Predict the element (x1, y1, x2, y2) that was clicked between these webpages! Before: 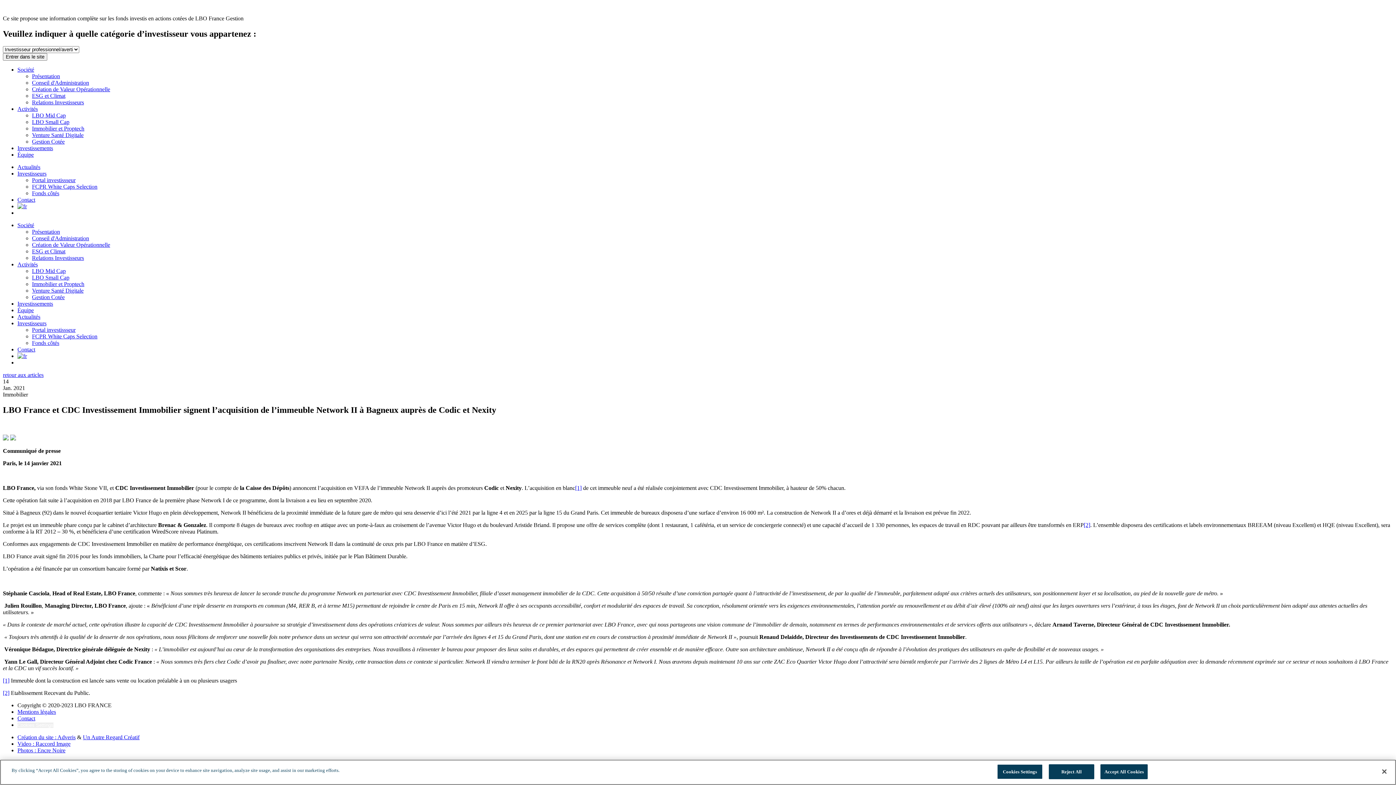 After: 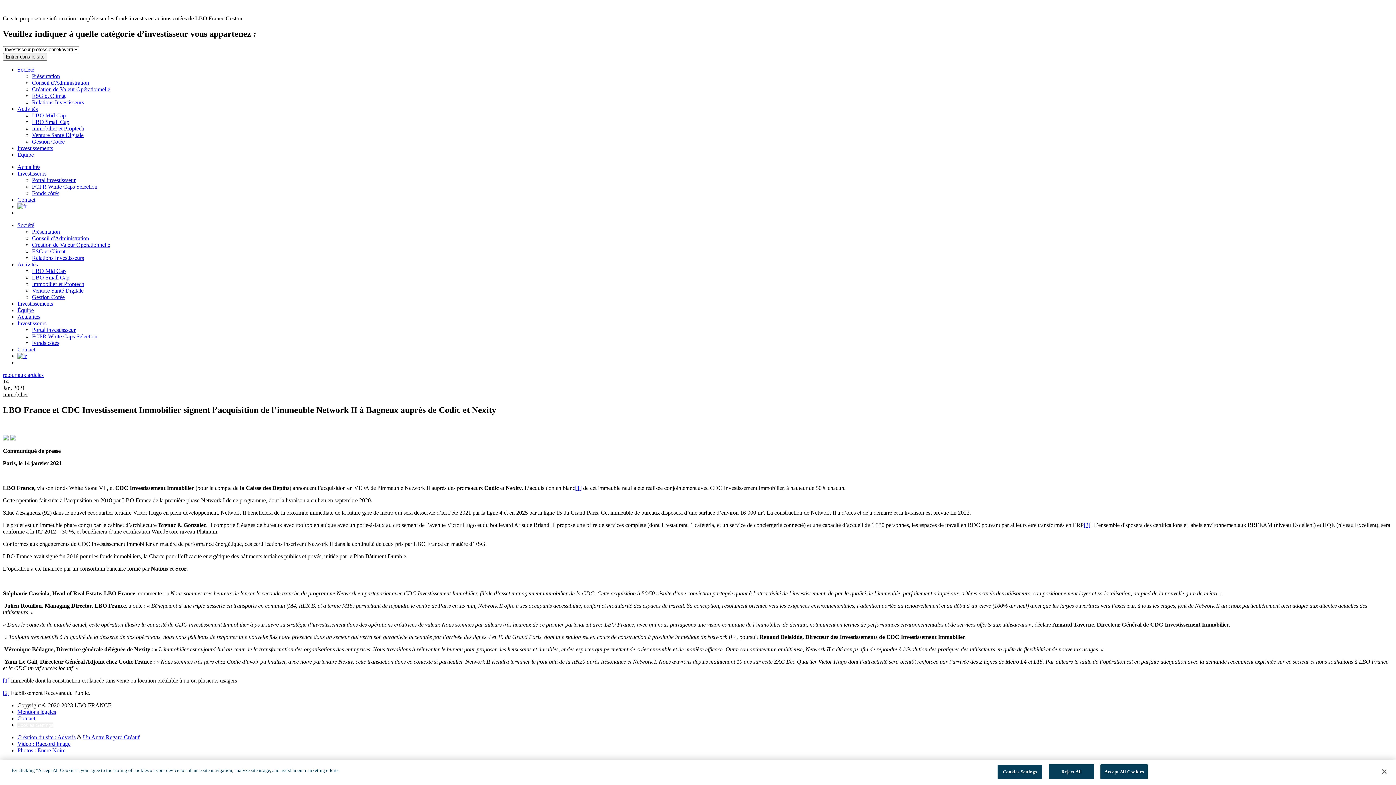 Action: label: [2] bbox: (1084, 522, 1090, 528)